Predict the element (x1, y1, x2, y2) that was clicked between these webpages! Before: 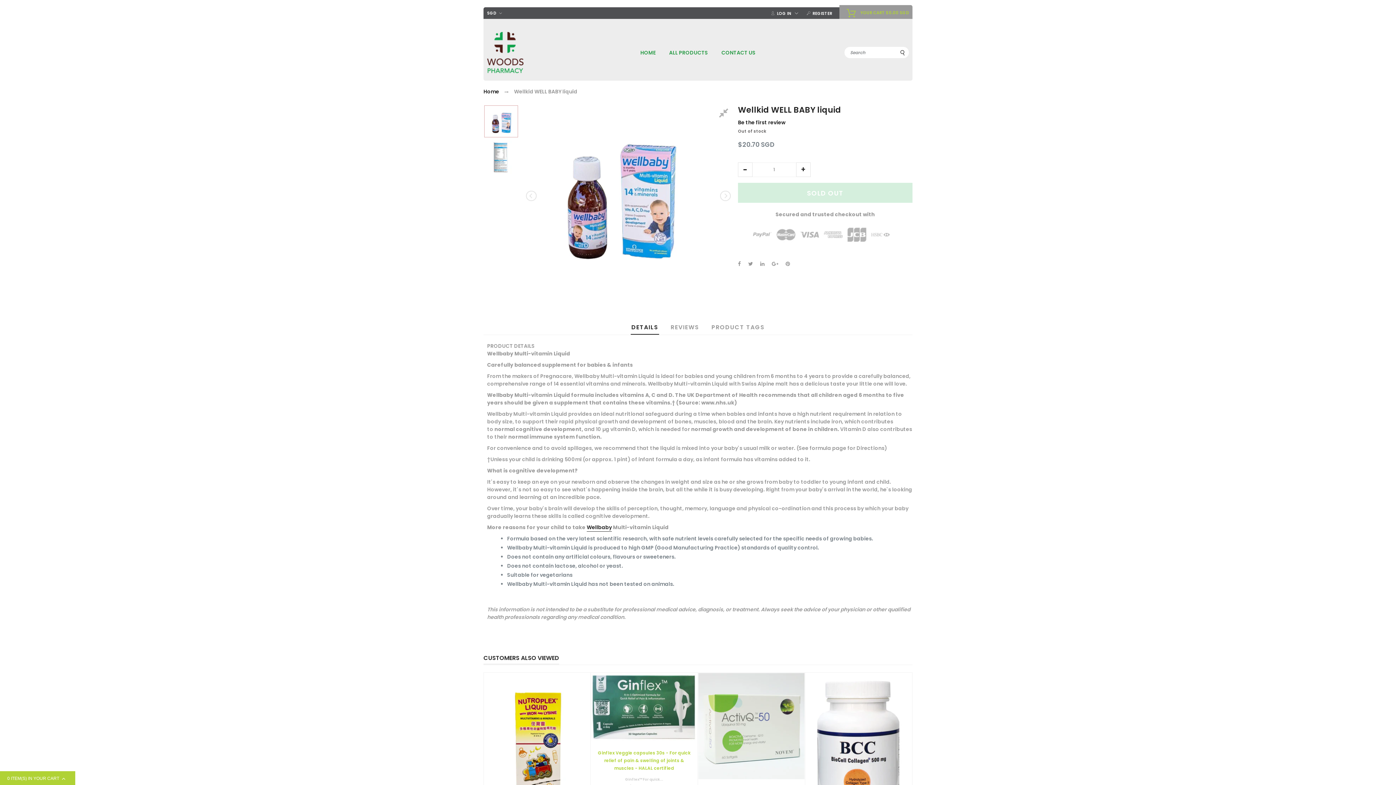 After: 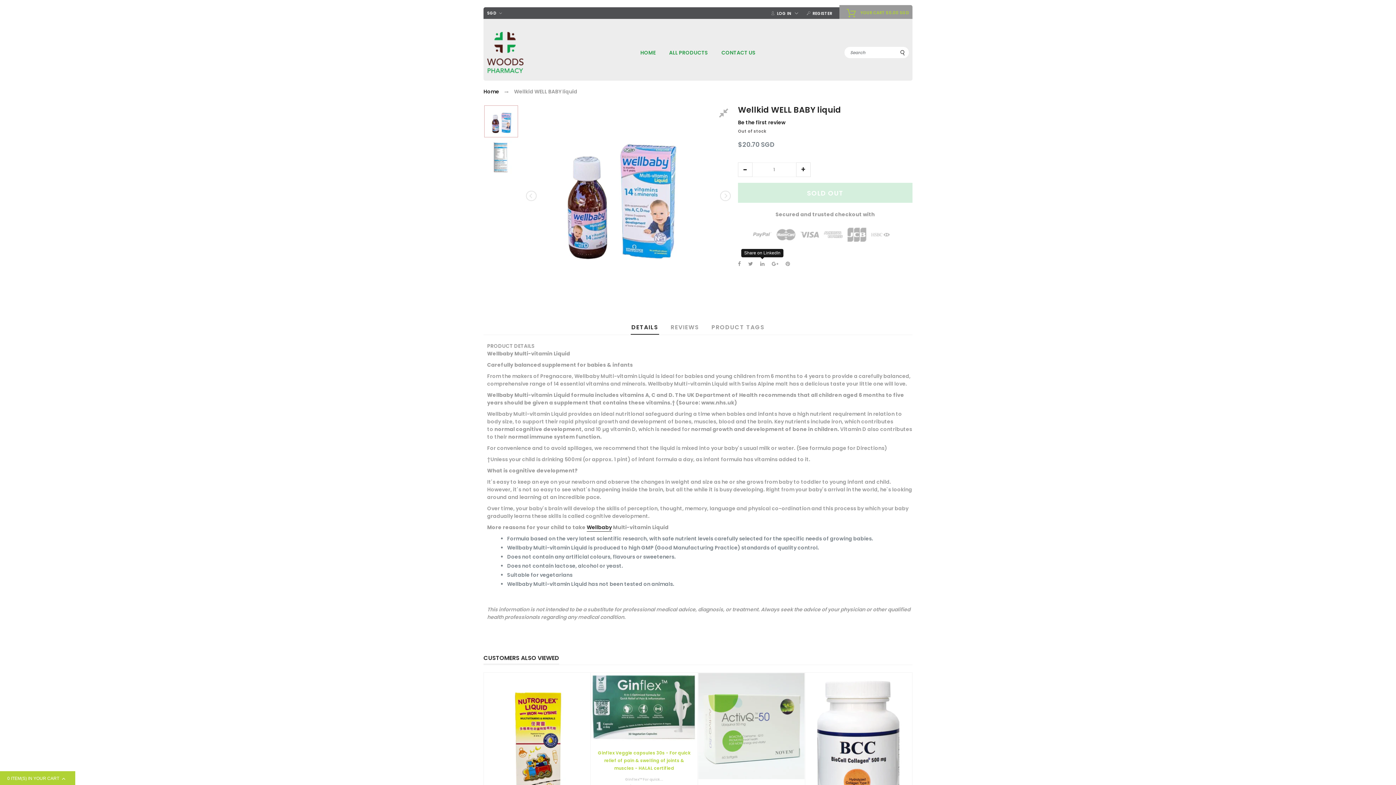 Action: bbox: (760, 260, 764, 267)